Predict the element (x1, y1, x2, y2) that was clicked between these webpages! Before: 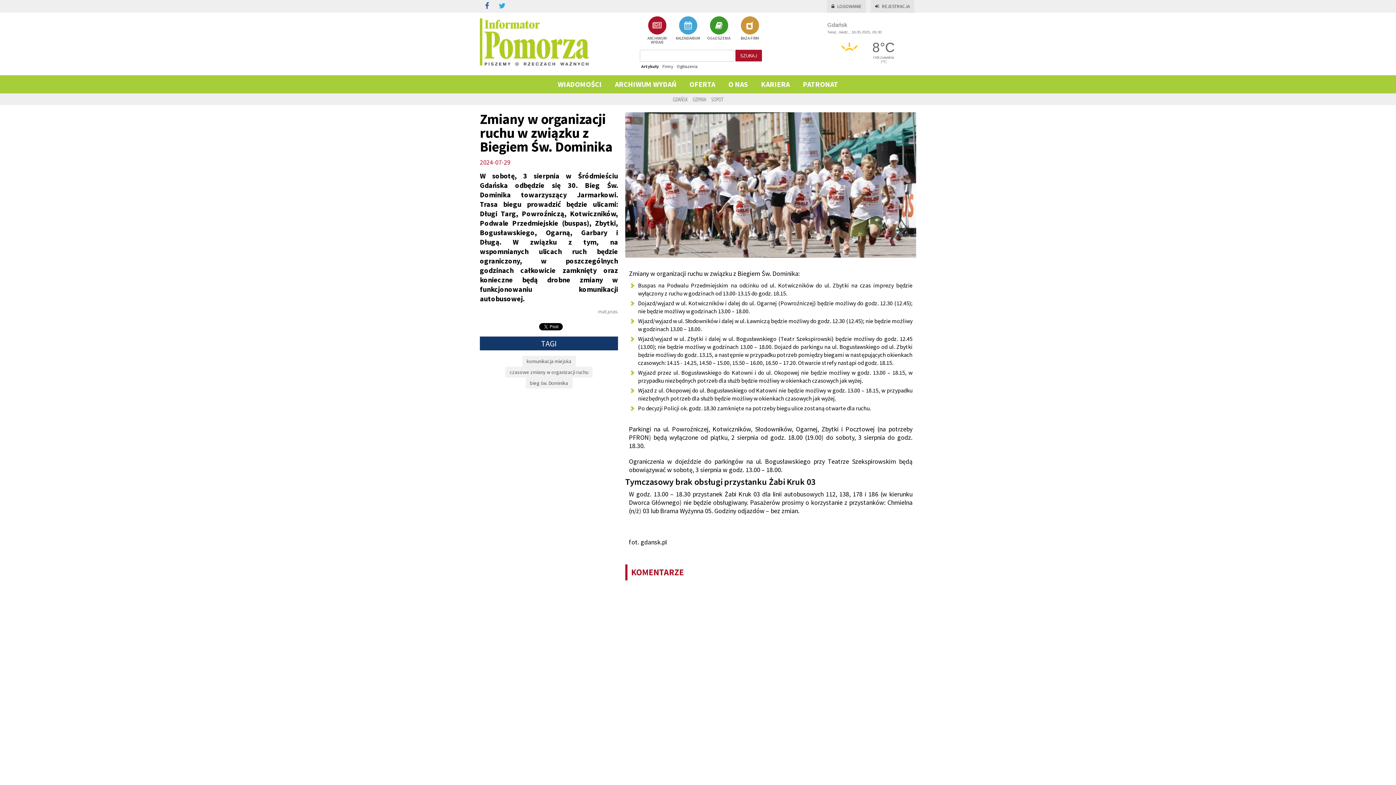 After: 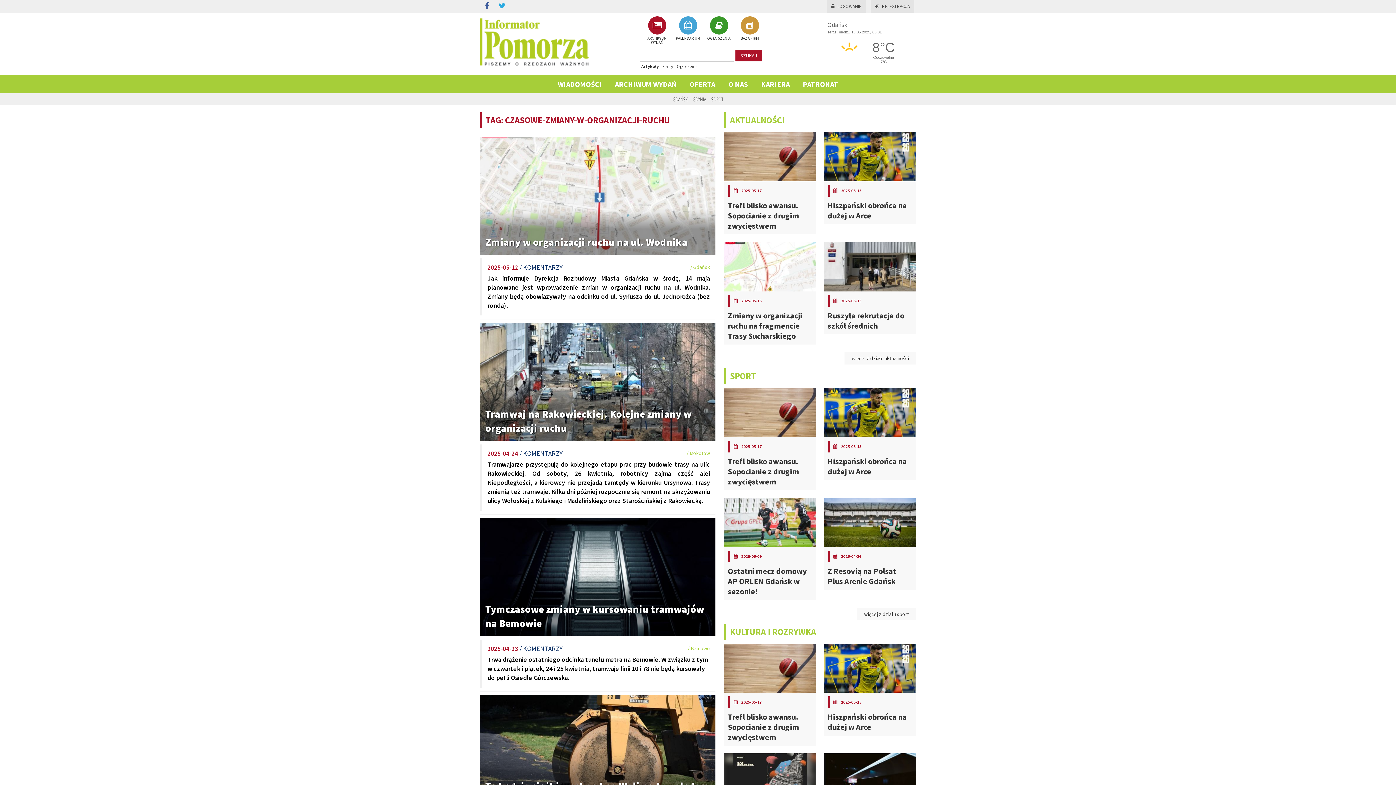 Action: label: czasowe zmiany w organizacji ruchu bbox: (505, 366, 592, 377)